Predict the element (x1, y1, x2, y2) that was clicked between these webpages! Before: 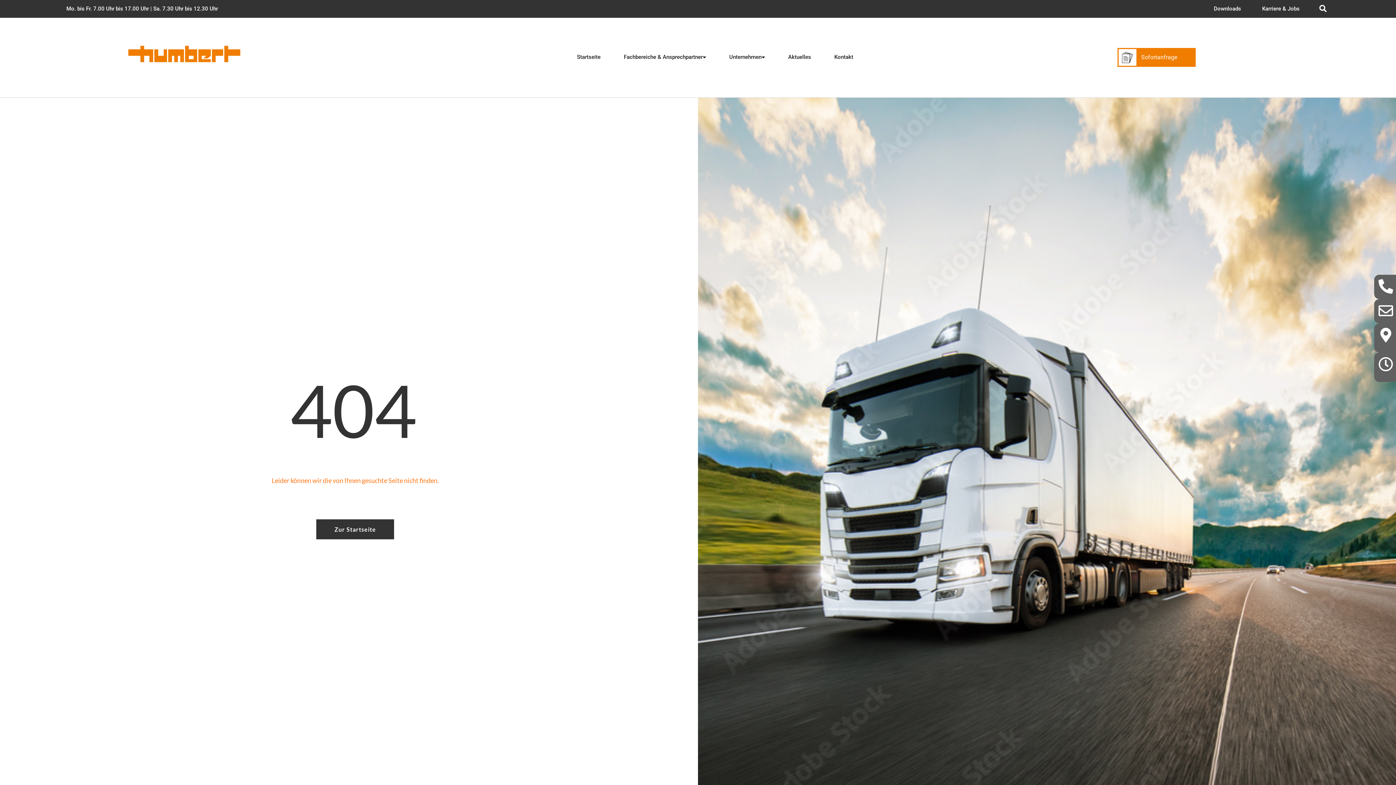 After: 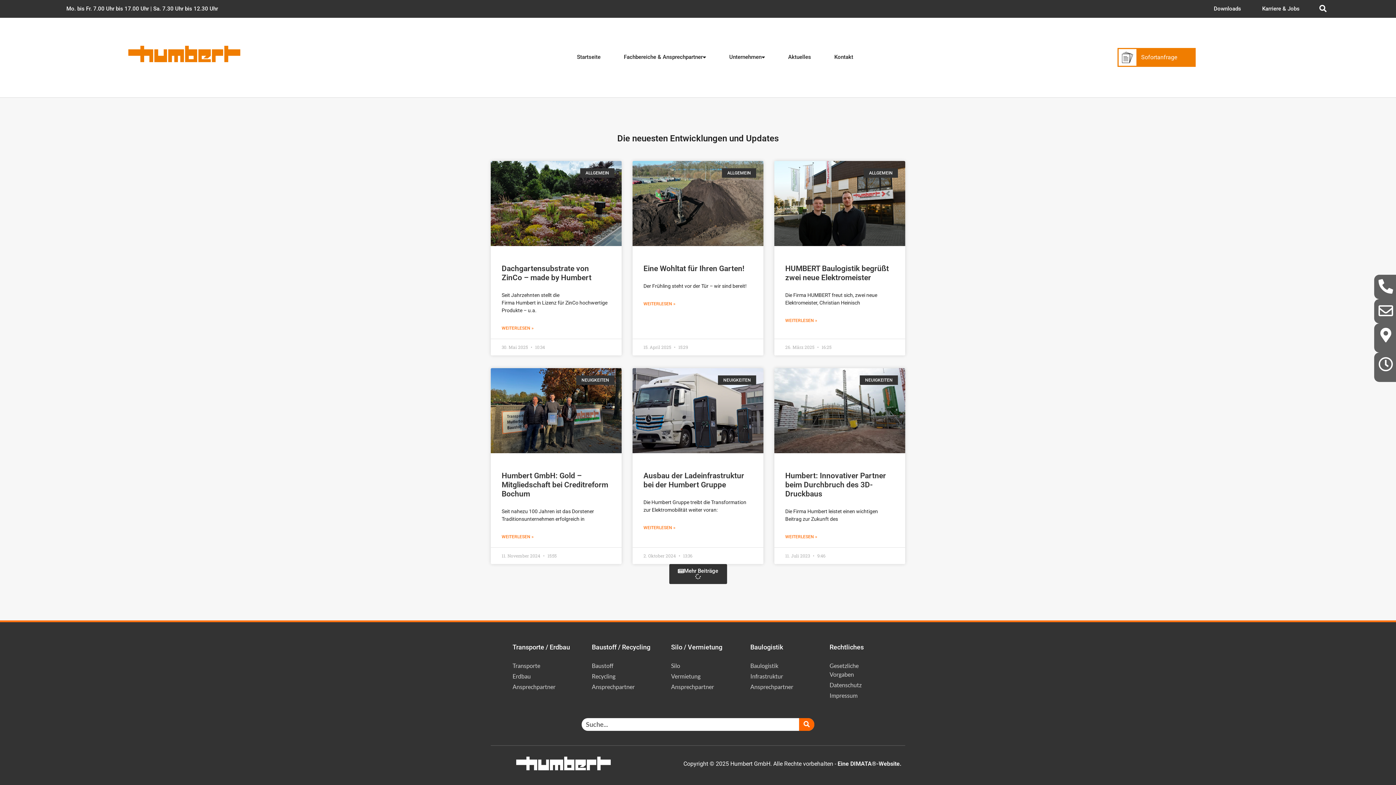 Action: label: Aktuelles bbox: (779, 50, 820, 65)